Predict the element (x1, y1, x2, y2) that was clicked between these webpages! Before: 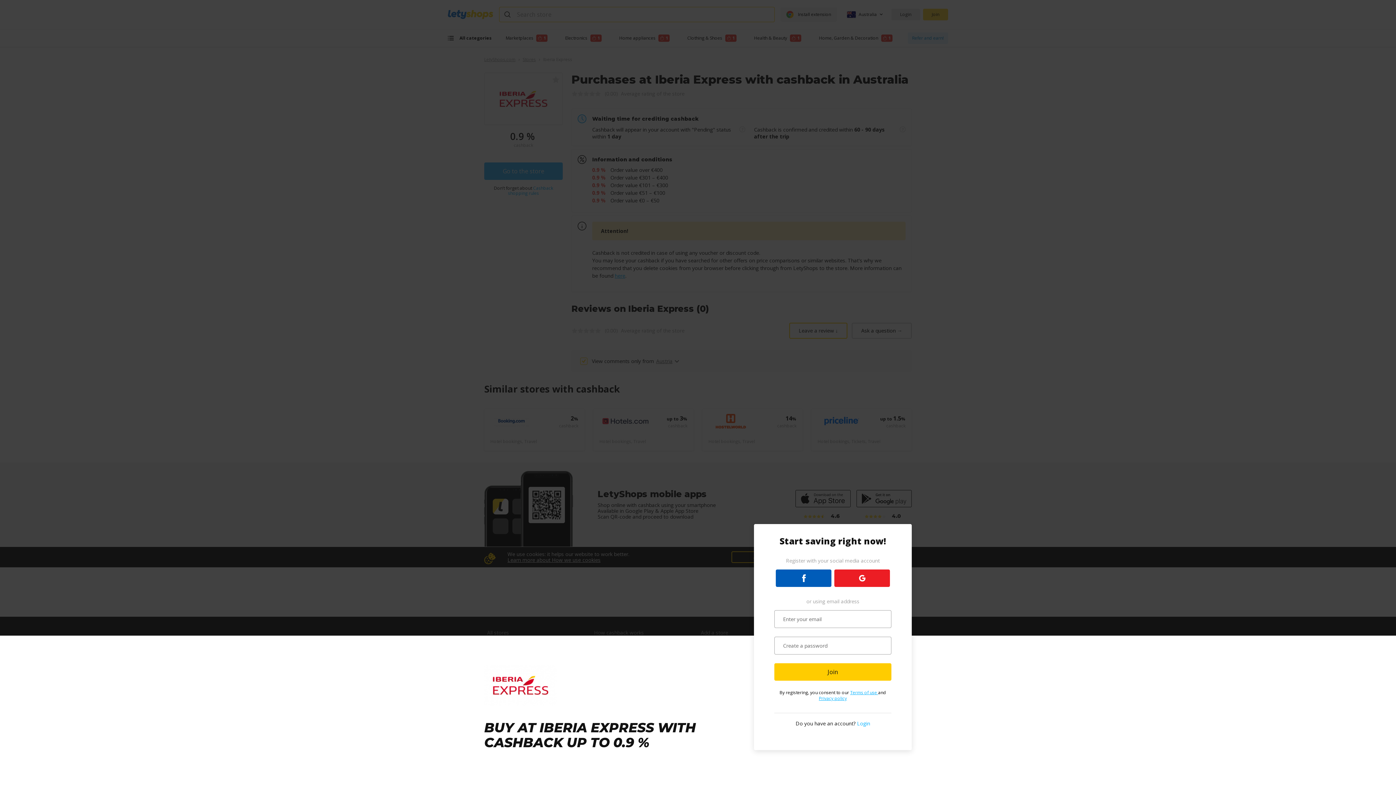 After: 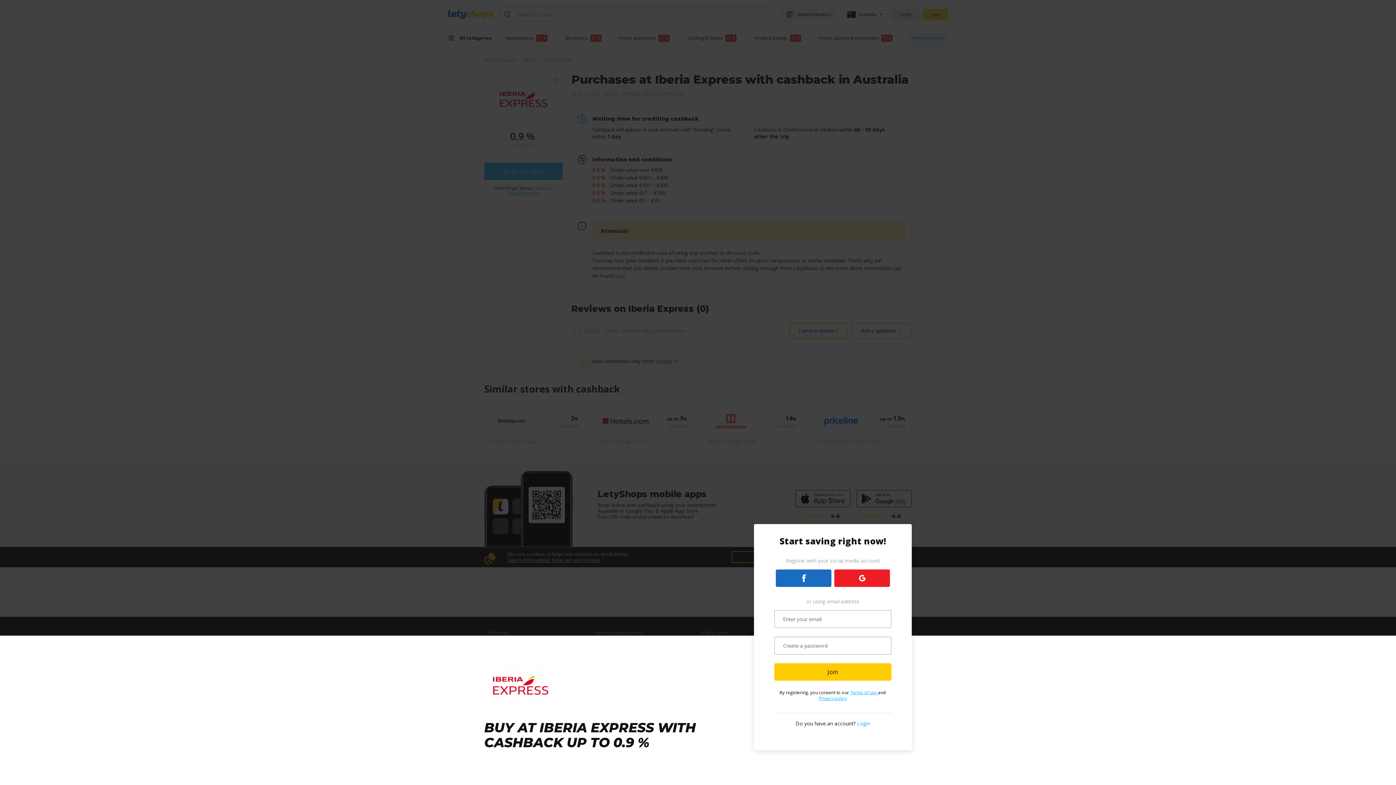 Action: bbox: (776, 569, 831, 587)